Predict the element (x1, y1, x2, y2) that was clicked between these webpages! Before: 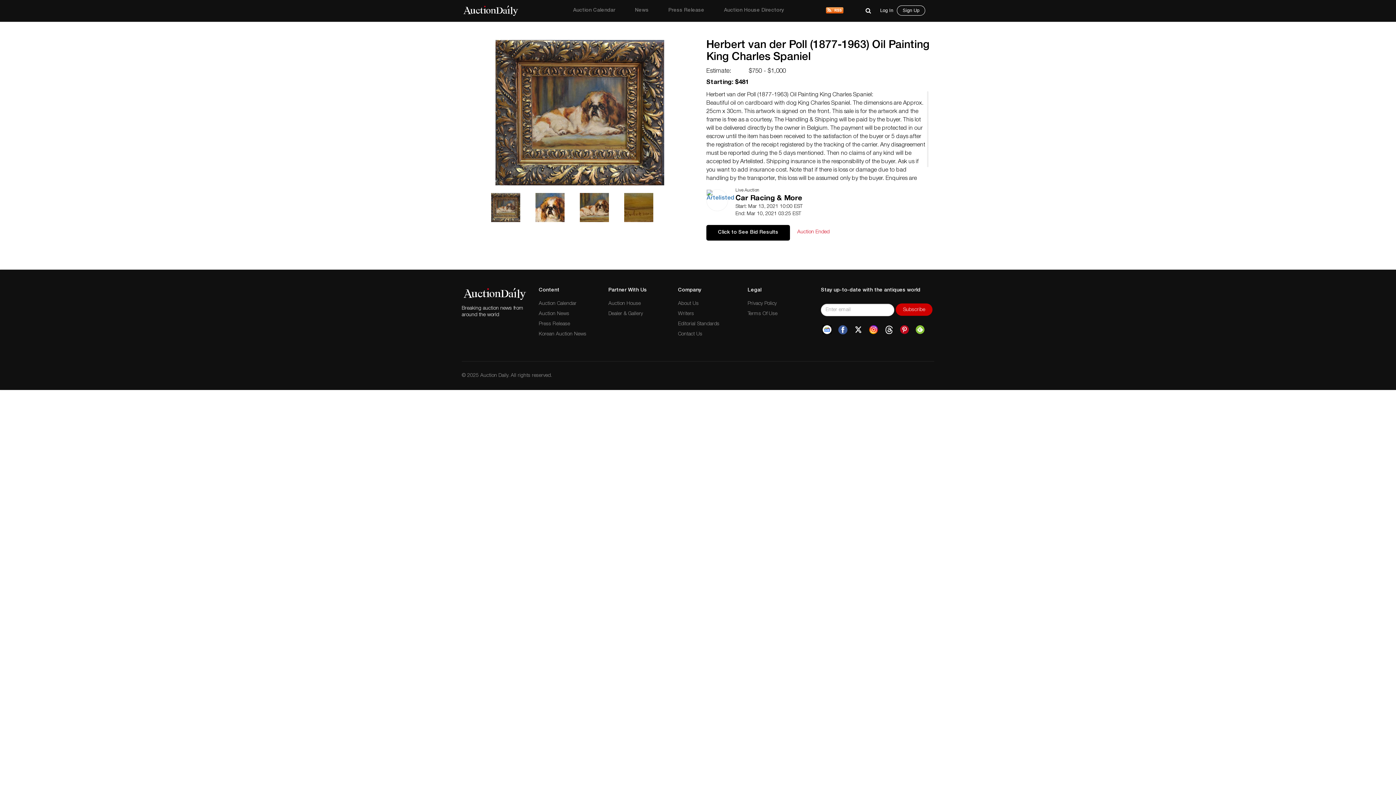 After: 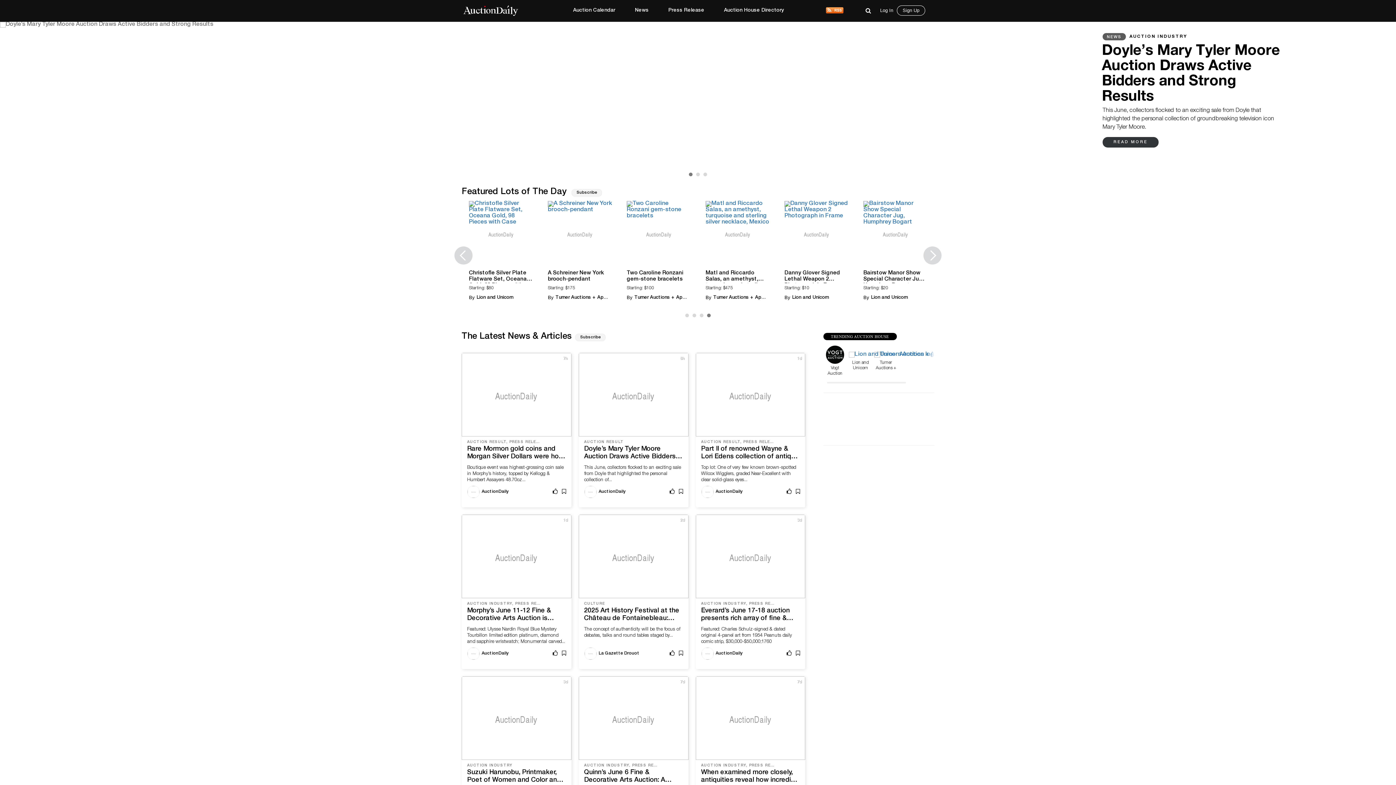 Action: bbox: (461, 291, 528, 296)